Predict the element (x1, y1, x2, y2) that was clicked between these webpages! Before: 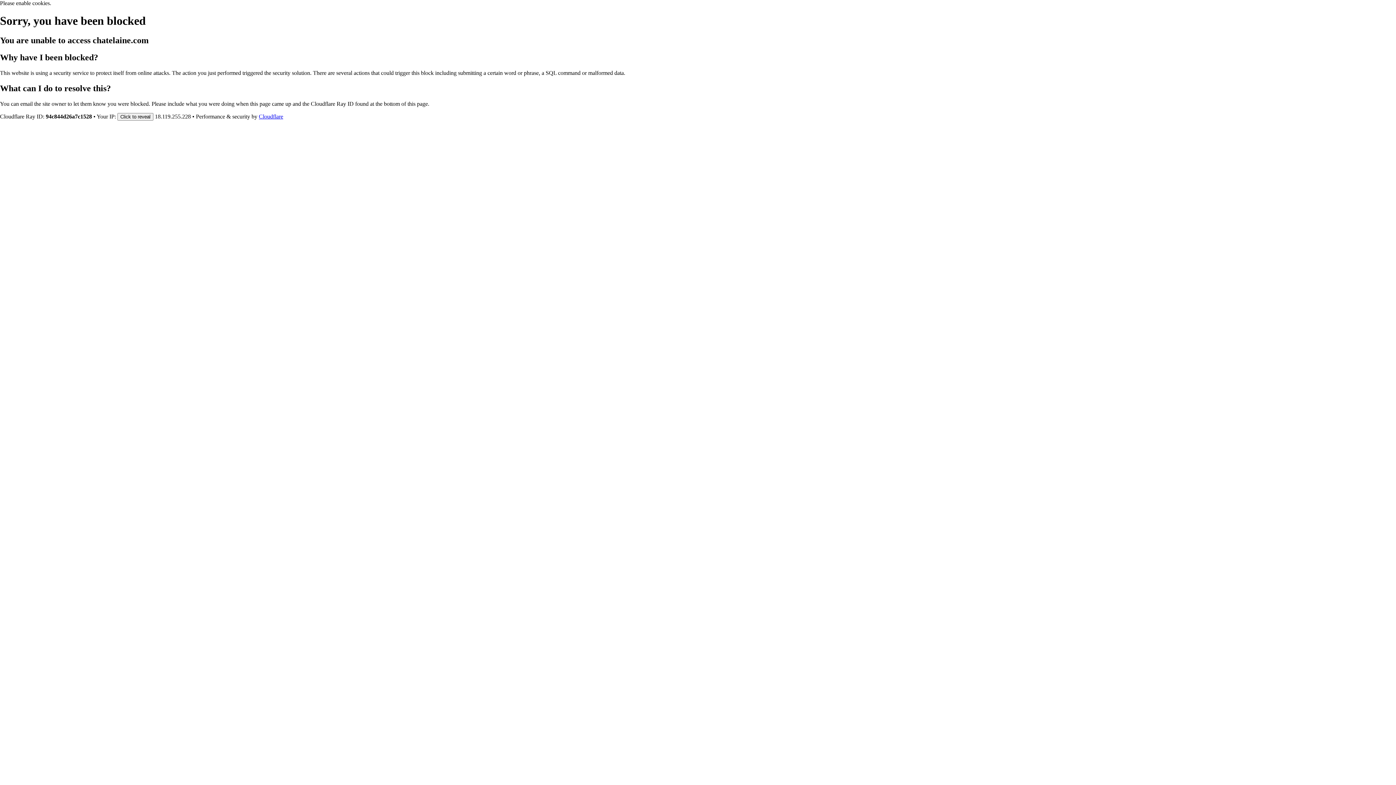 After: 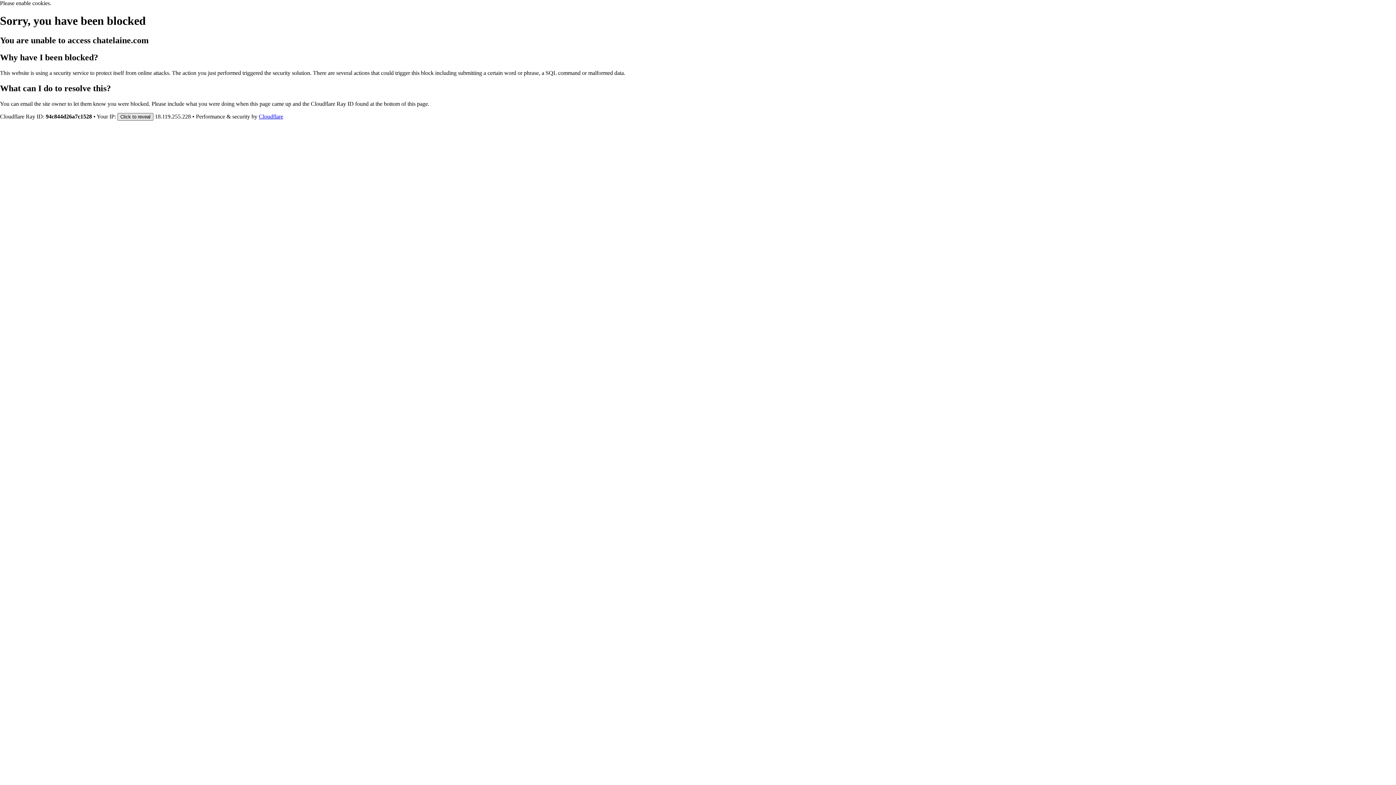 Action: bbox: (117, 112, 153, 120) label: Click to reveal